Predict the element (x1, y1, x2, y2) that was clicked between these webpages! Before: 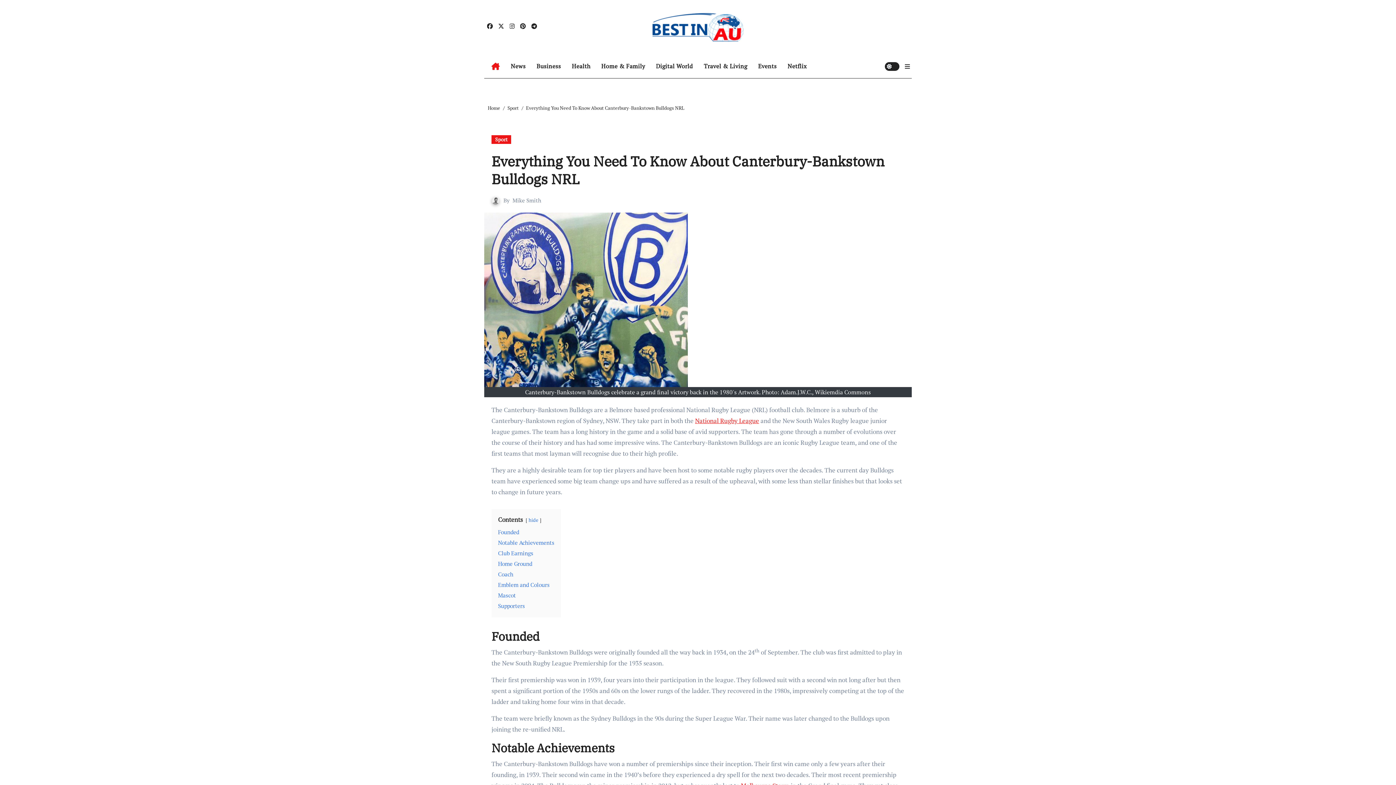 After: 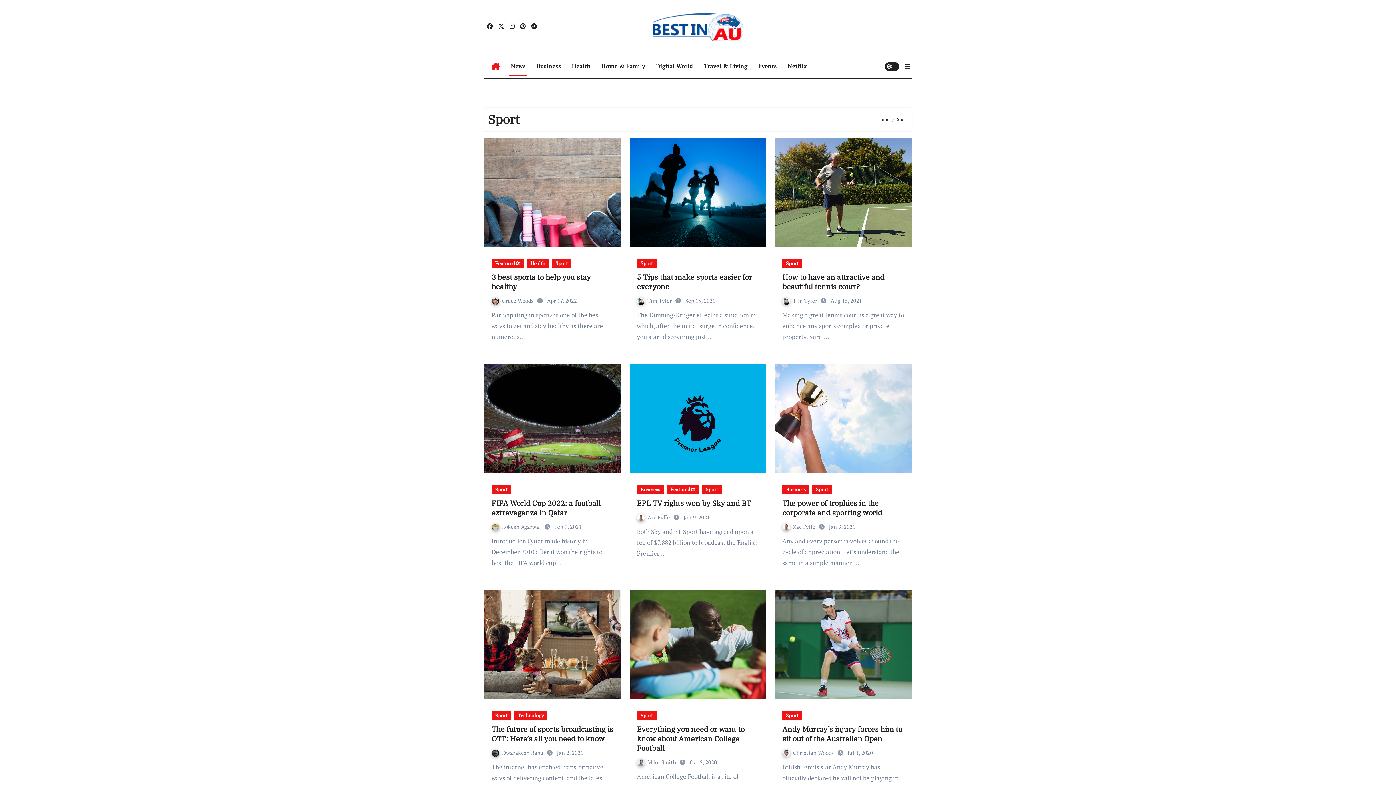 Action: label: Sport bbox: (507, 104, 518, 111)